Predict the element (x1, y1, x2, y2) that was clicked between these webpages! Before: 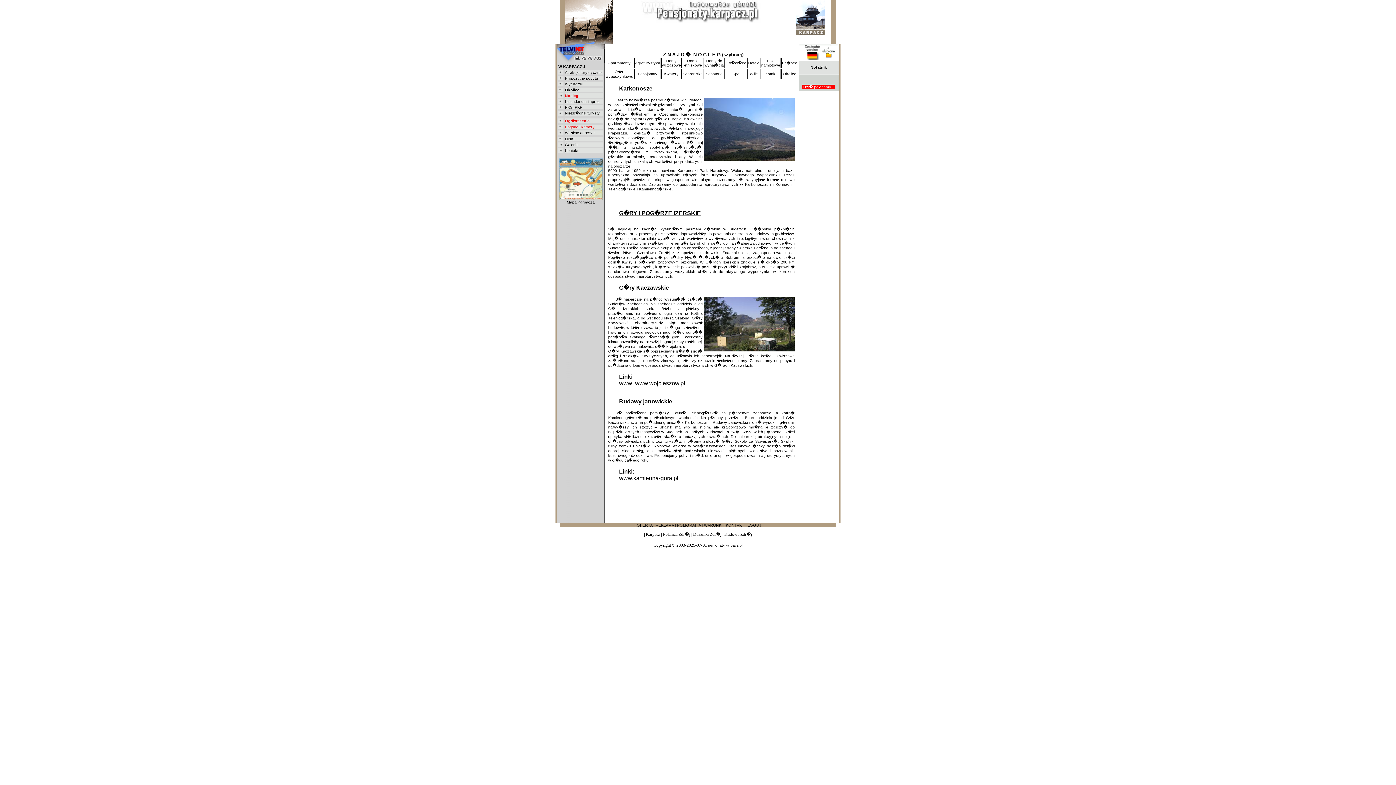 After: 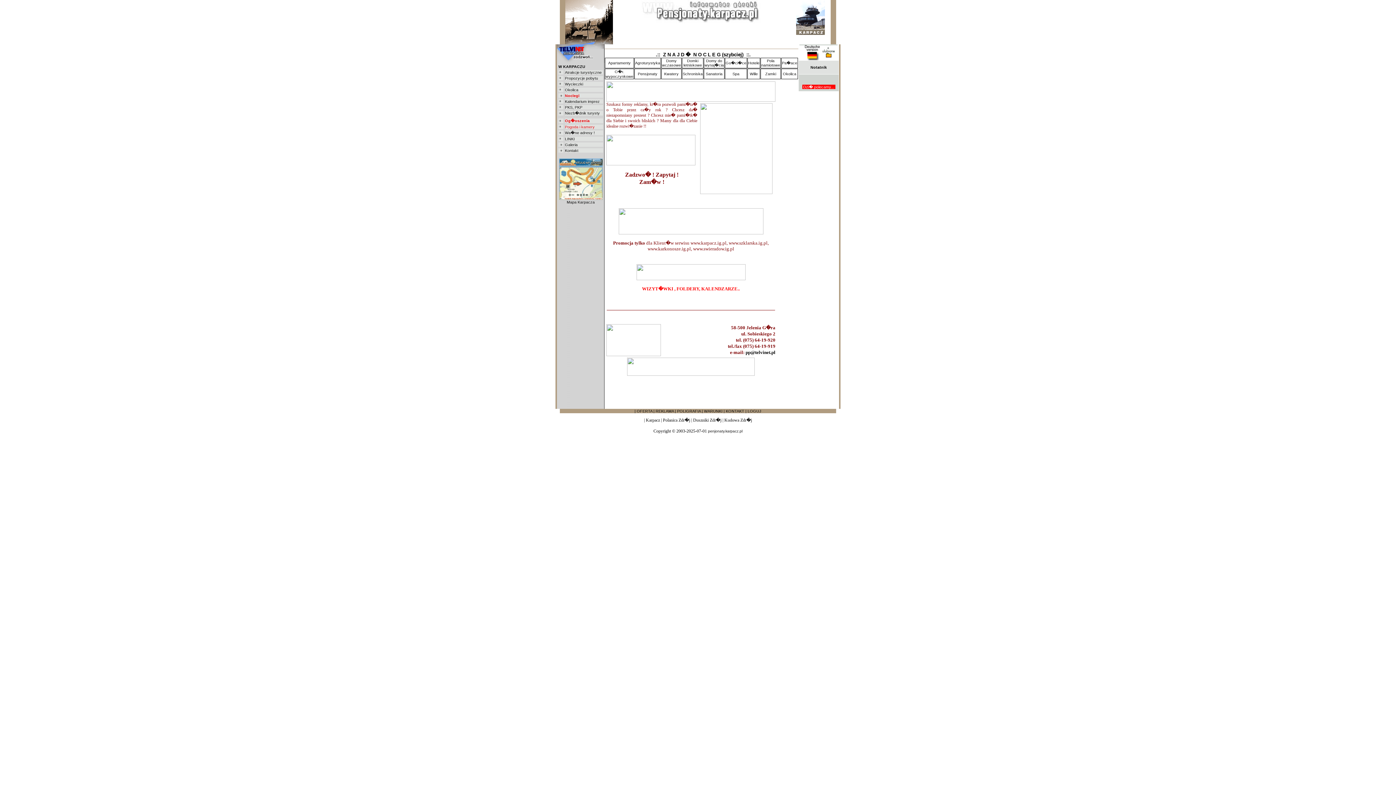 Action: bbox: (677, 523, 700, 527) label: POLIGRAFIA